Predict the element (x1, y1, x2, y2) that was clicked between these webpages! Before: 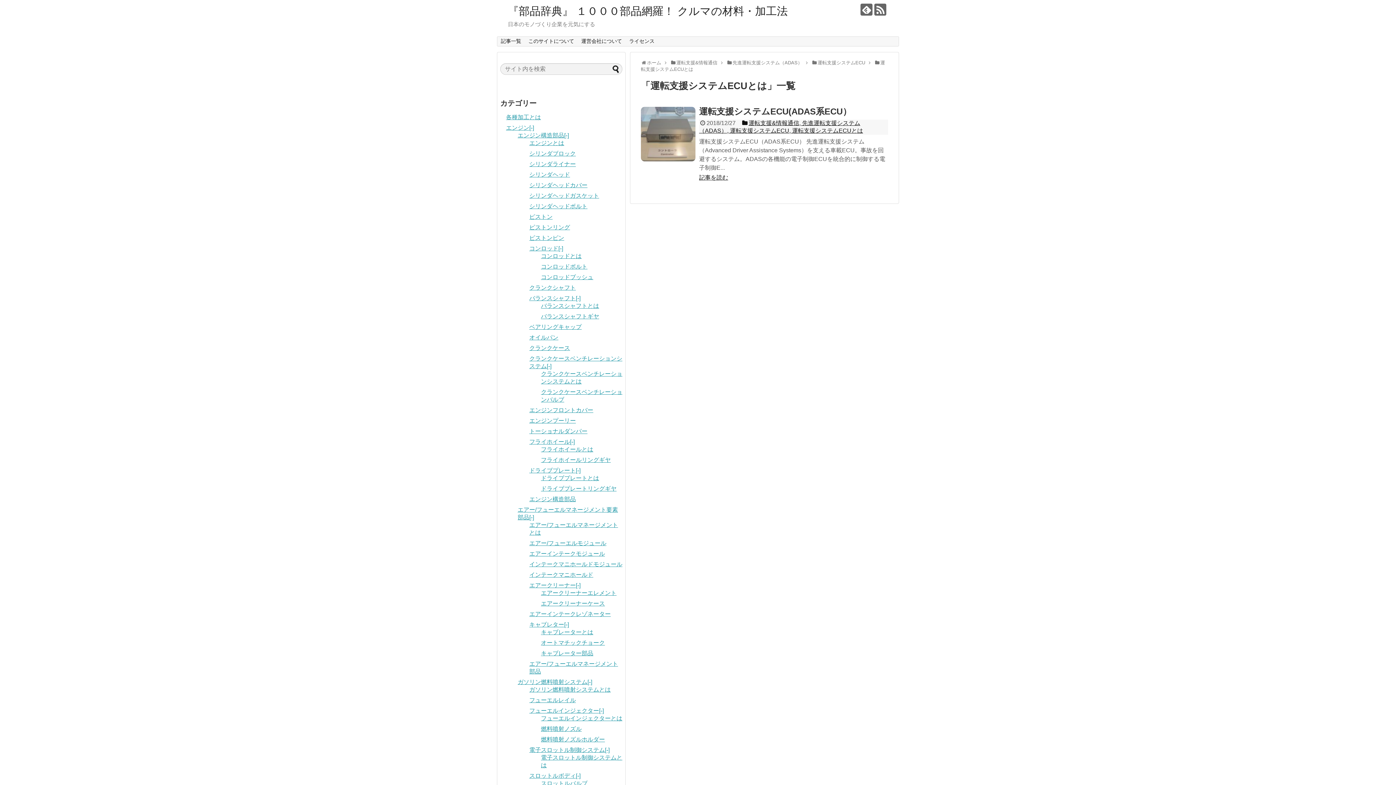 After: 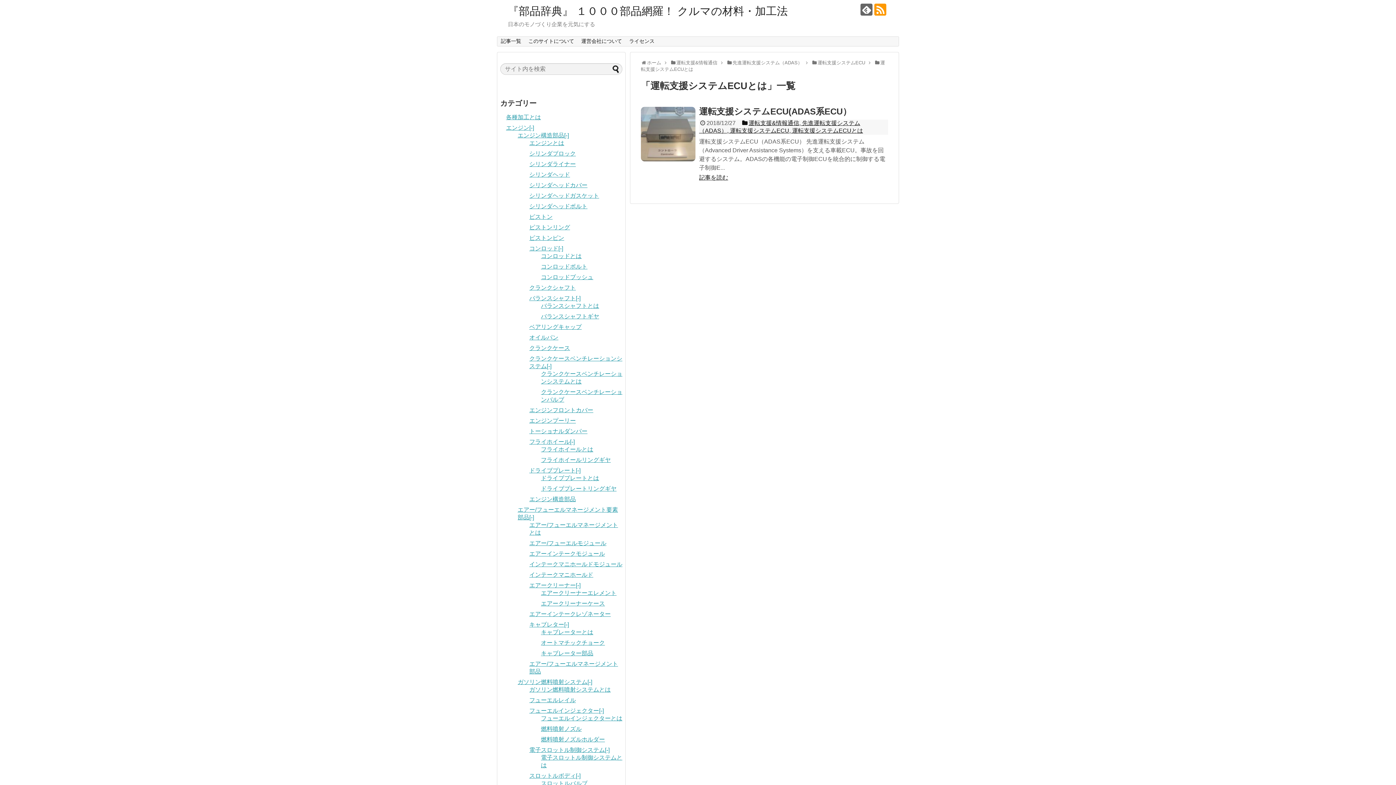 Action: bbox: (874, 3, 886, 15)